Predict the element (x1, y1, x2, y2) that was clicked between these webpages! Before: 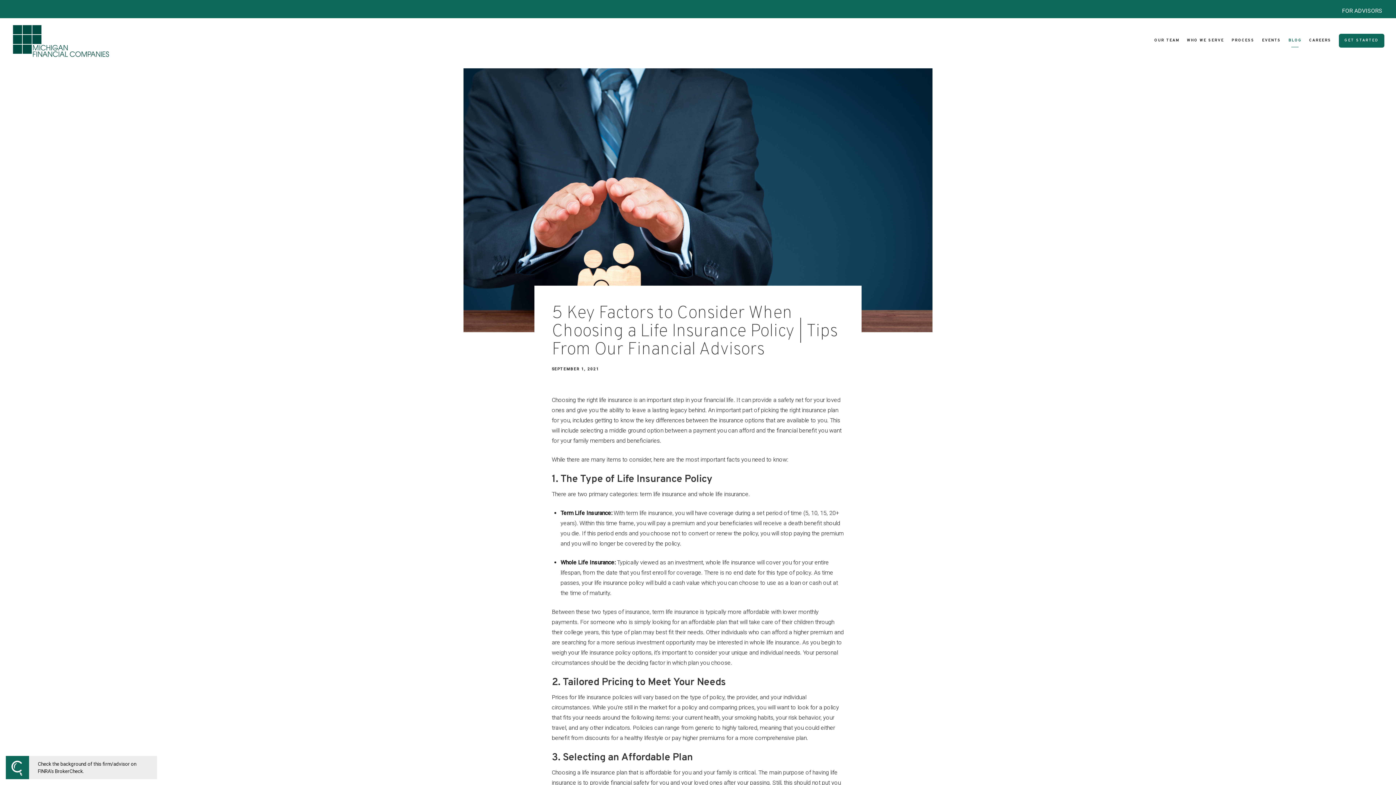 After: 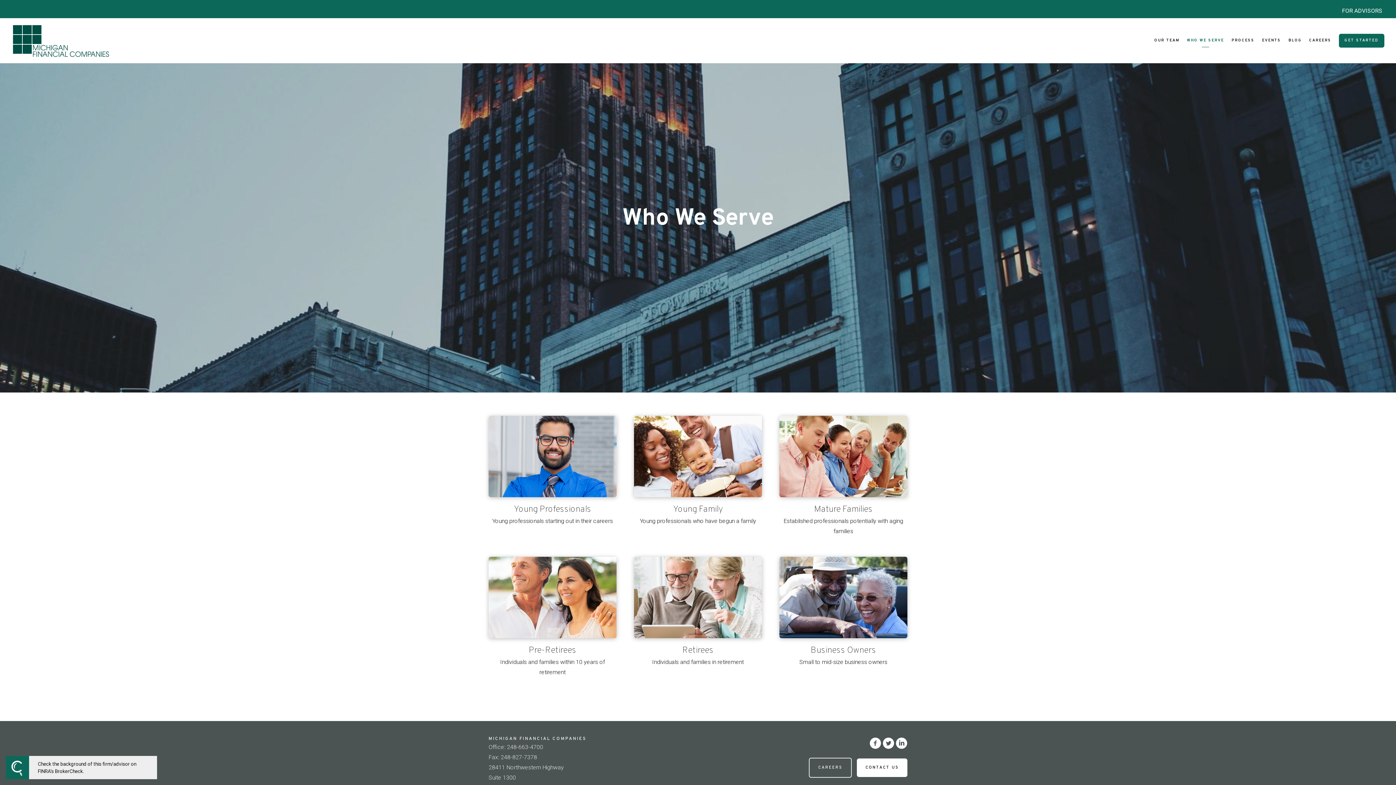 Action: label: WHO WE SERVE bbox: (1187, 35, 1224, 45)